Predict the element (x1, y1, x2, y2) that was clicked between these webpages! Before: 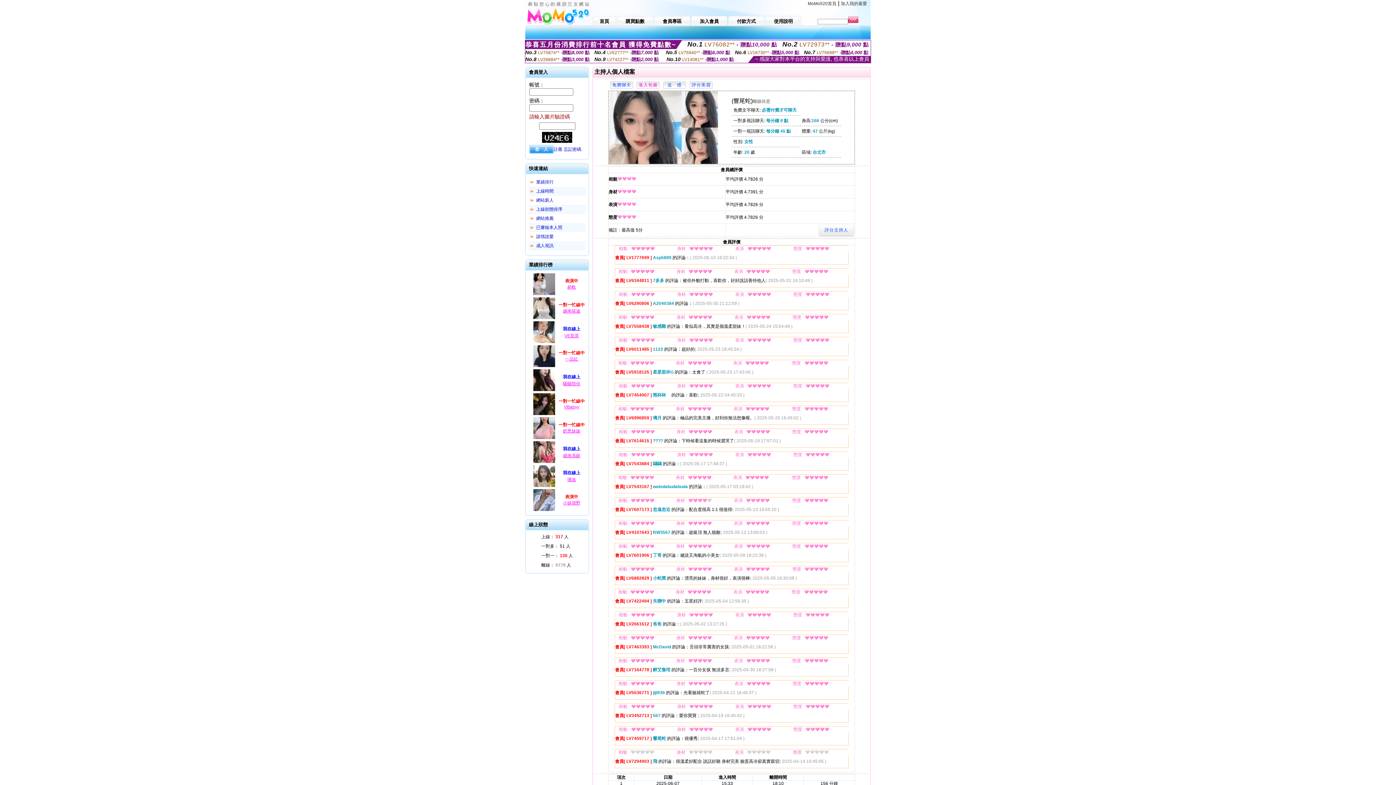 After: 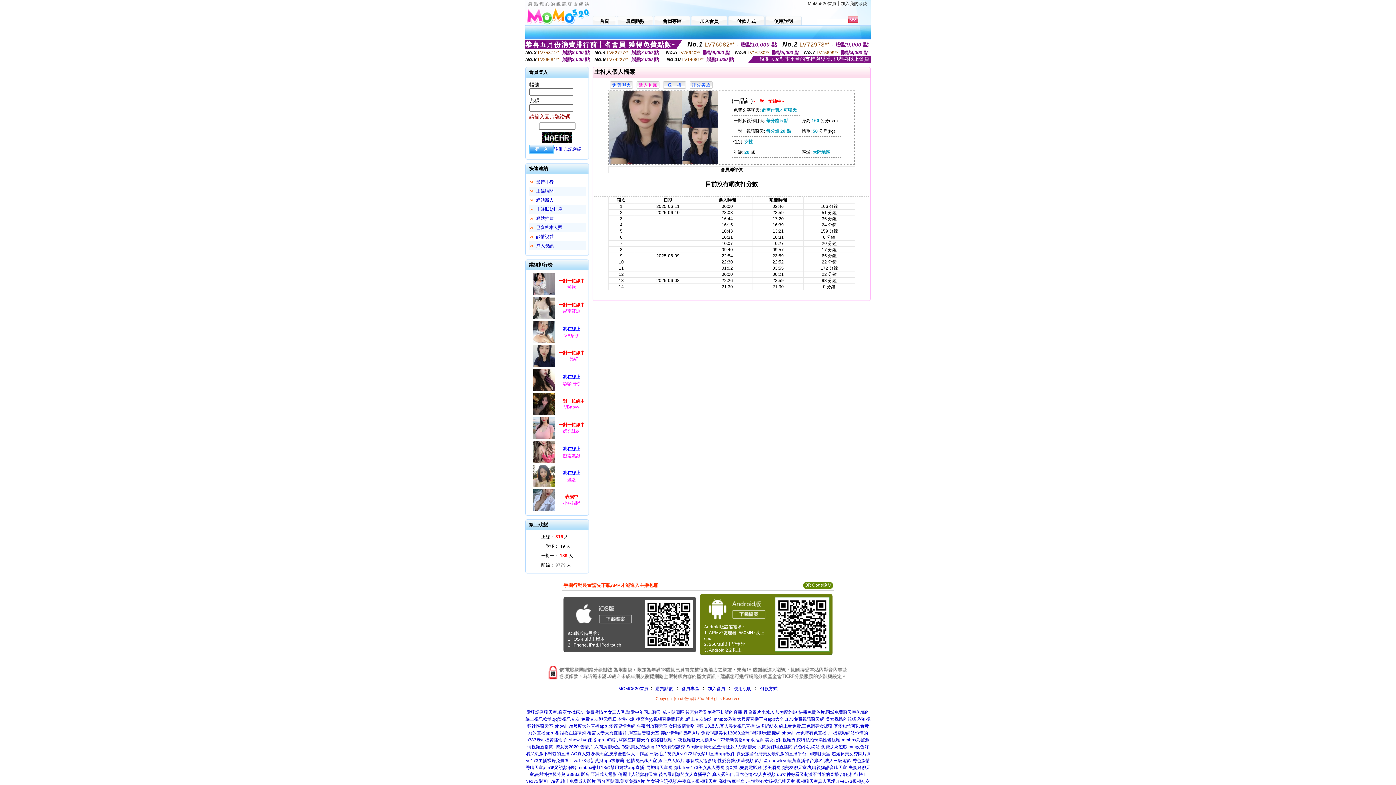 Action: bbox: (565, 356, 578, 361) label: 一品紅